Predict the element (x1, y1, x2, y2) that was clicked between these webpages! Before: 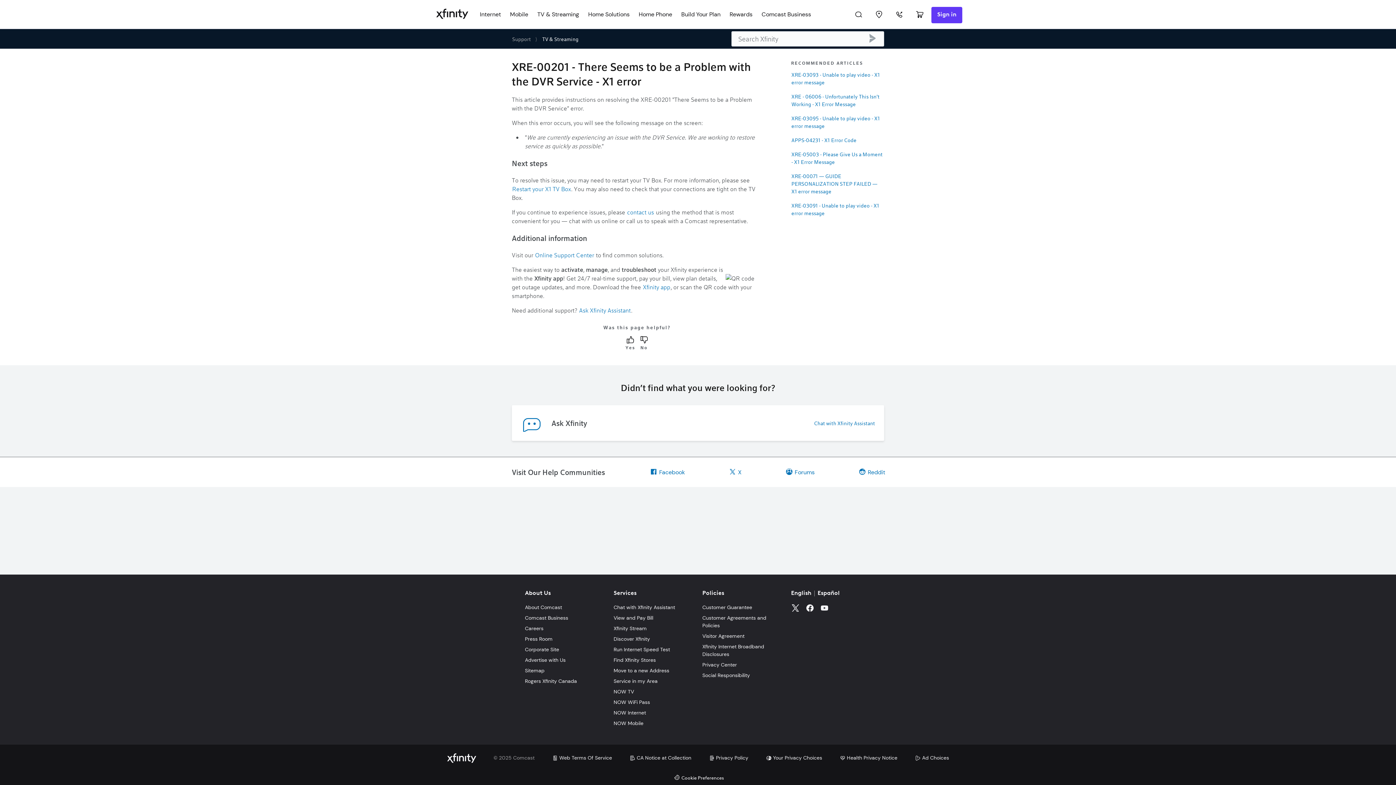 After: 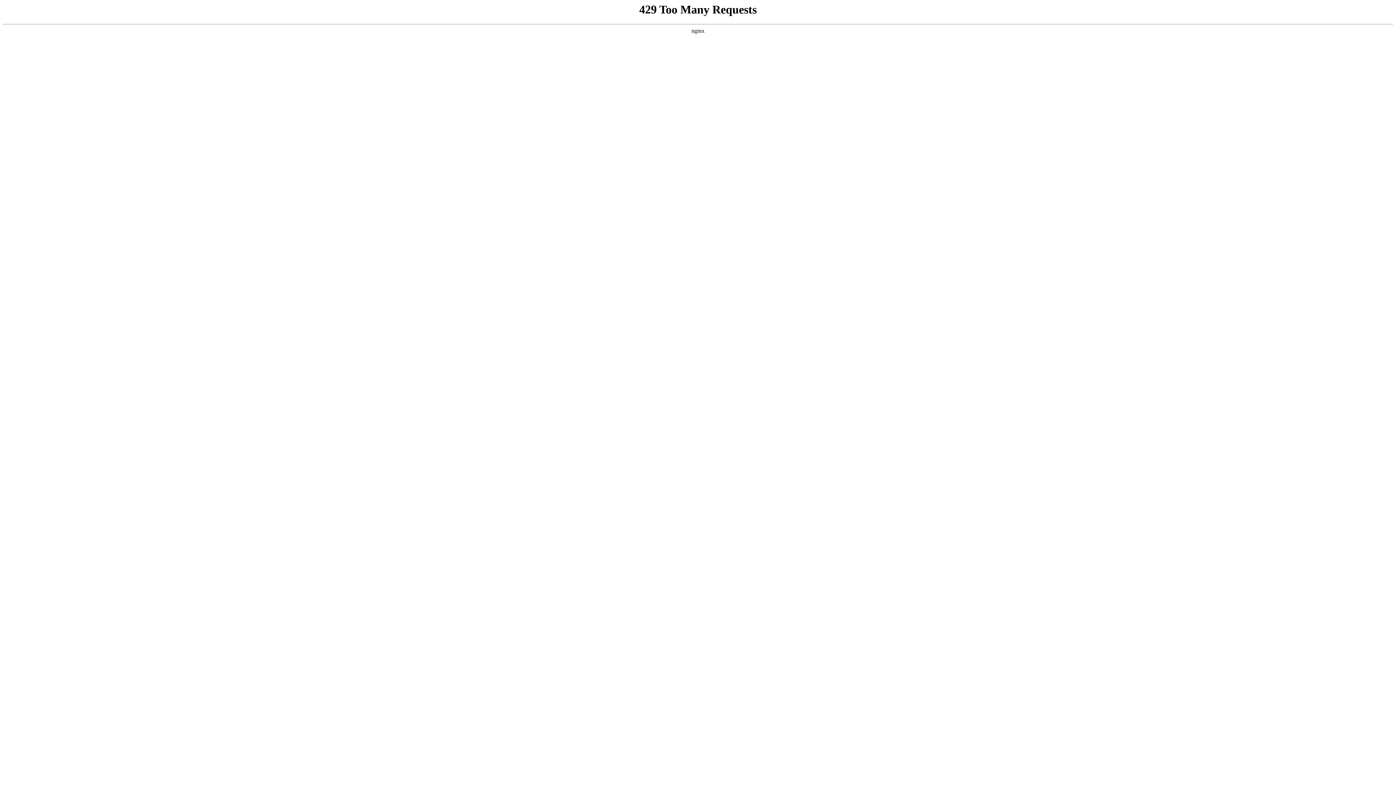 Action: bbox: (525, 656, 565, 664) label: Advertise with Us